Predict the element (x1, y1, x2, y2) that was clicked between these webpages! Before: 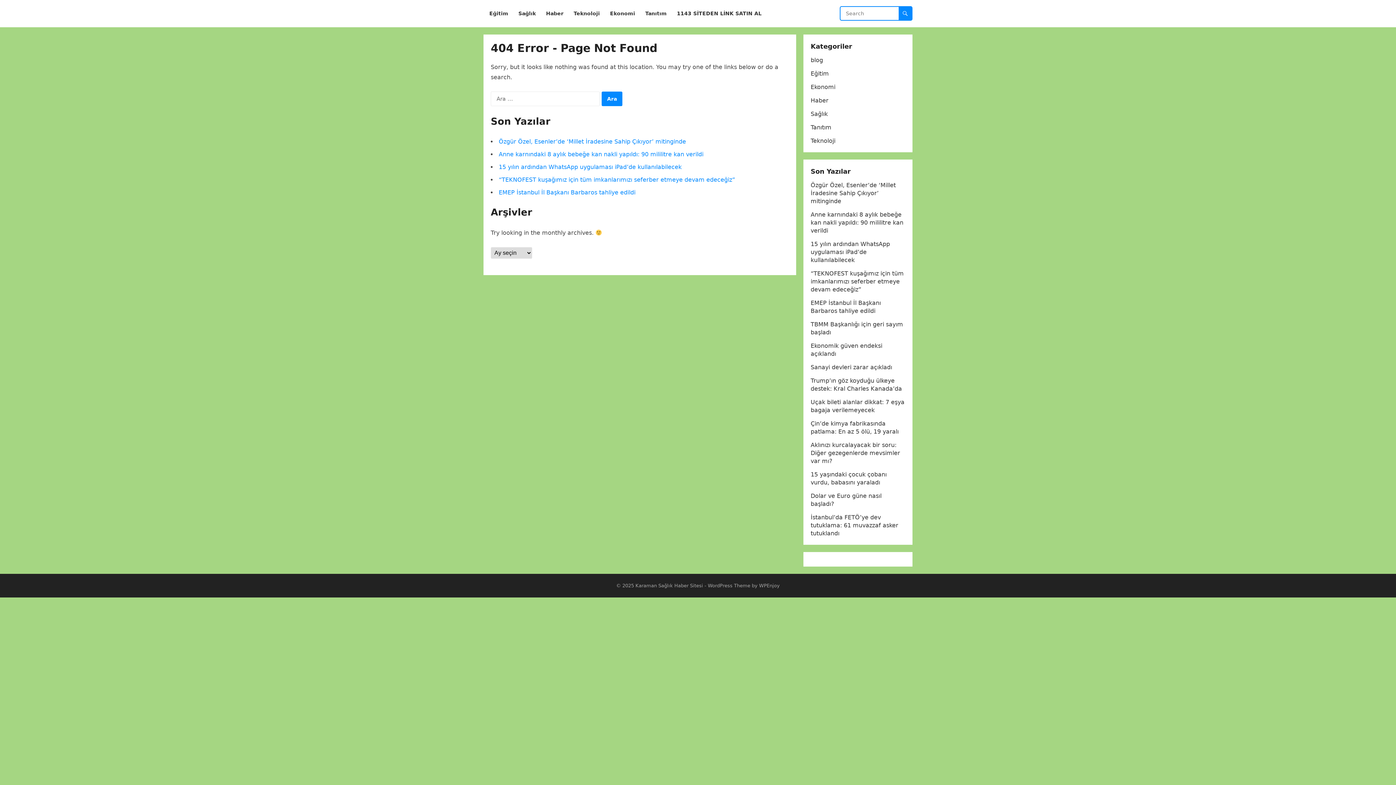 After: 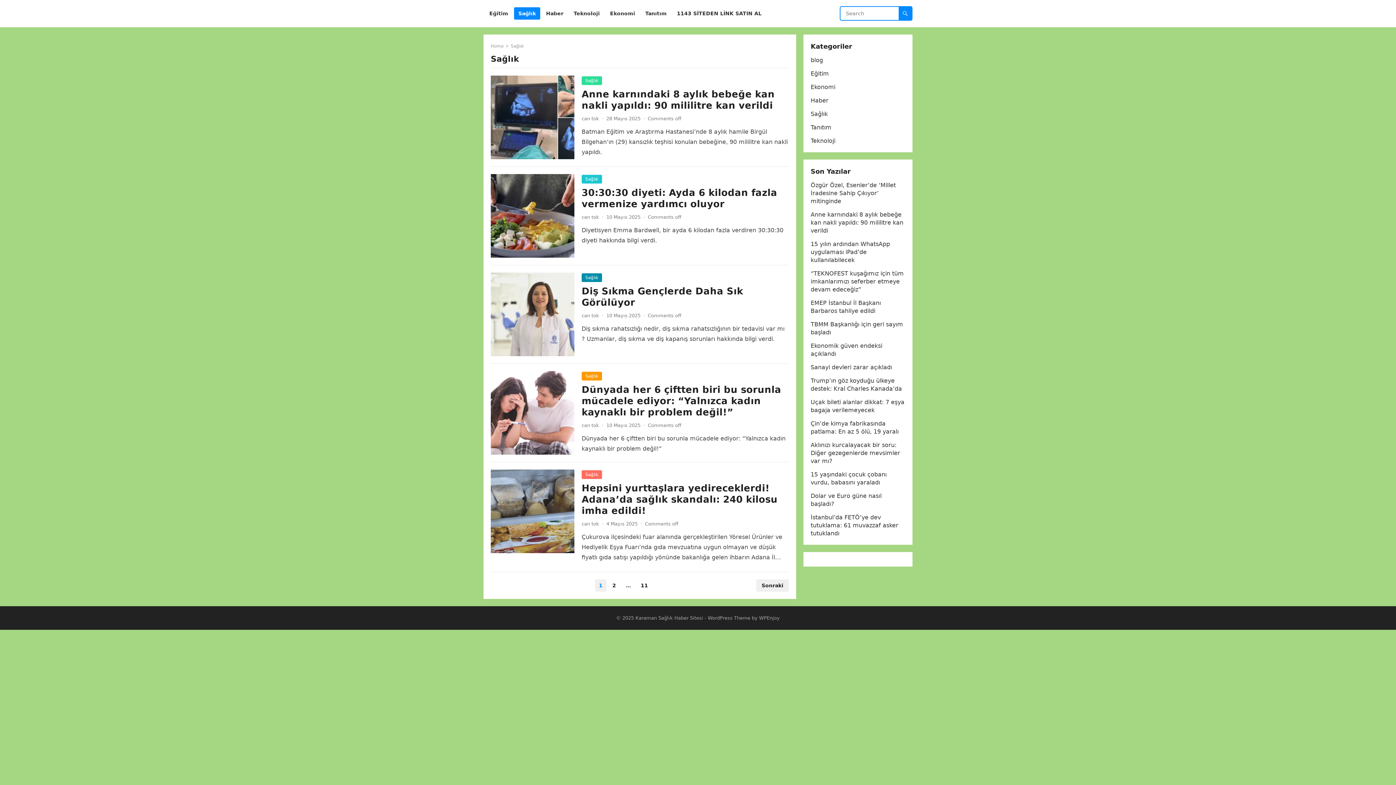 Action: label: Sağlık bbox: (810, 110, 828, 117)